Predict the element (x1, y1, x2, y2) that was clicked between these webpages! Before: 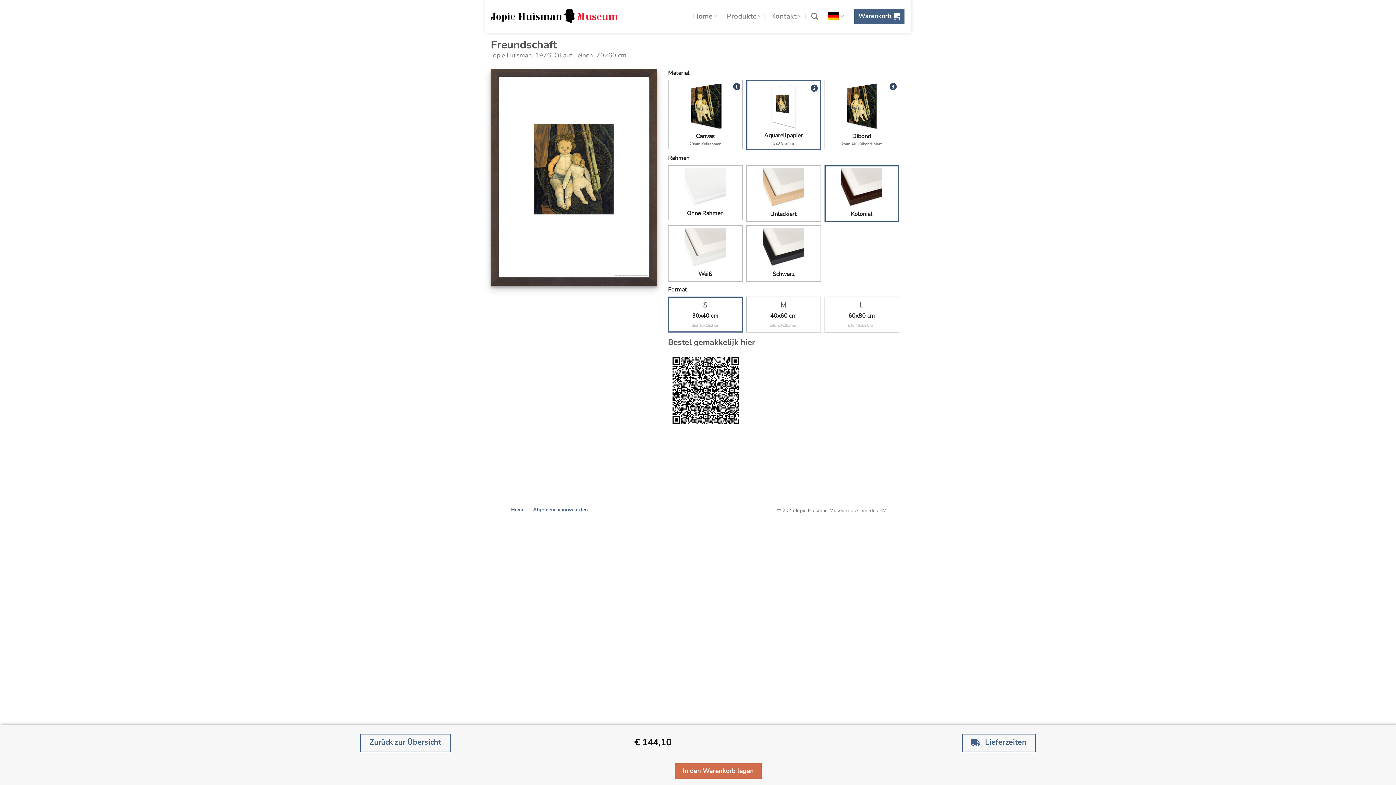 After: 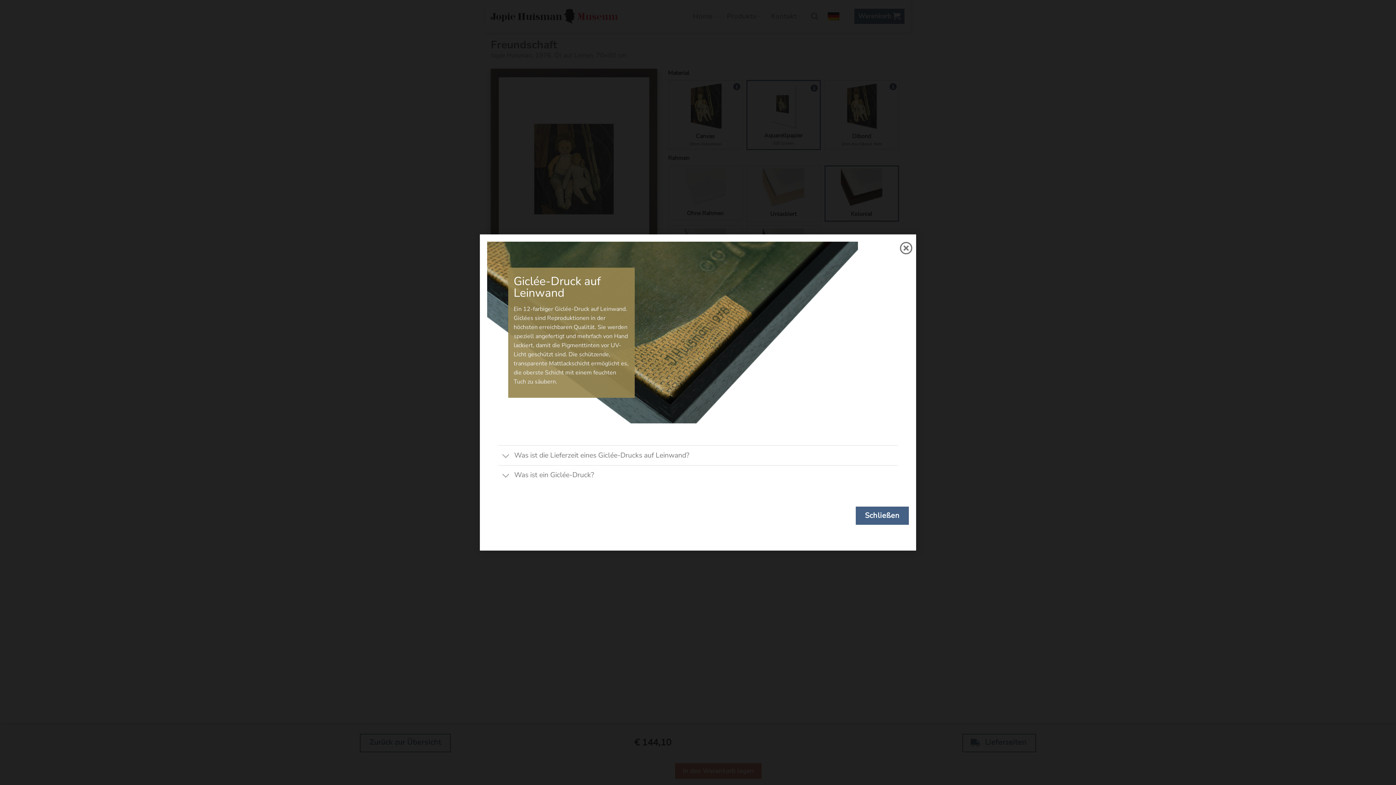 Action: bbox: (733, 82, 740, 92)